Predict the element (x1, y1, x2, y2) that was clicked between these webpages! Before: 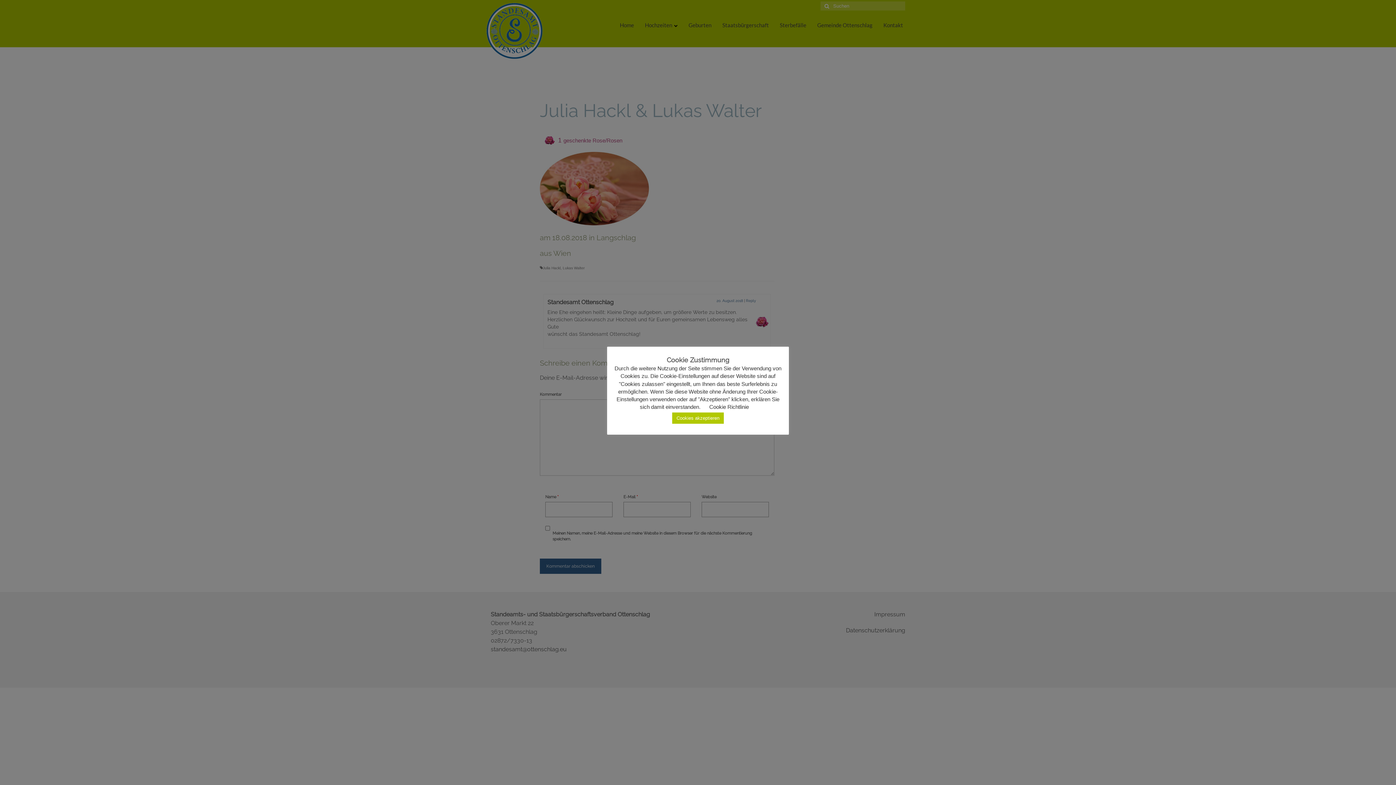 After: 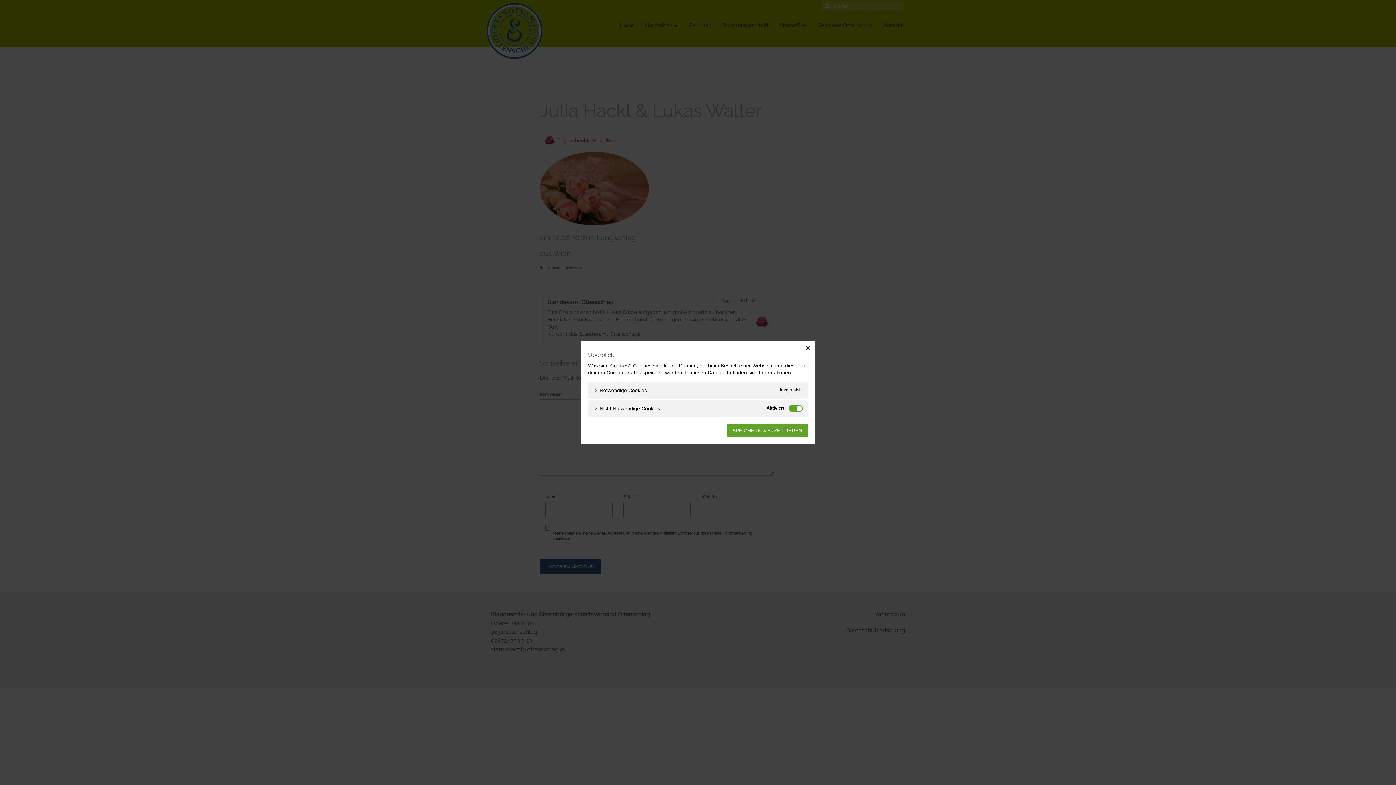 Action: label: Cookie Richtlinie bbox: (709, 403, 749, 410)